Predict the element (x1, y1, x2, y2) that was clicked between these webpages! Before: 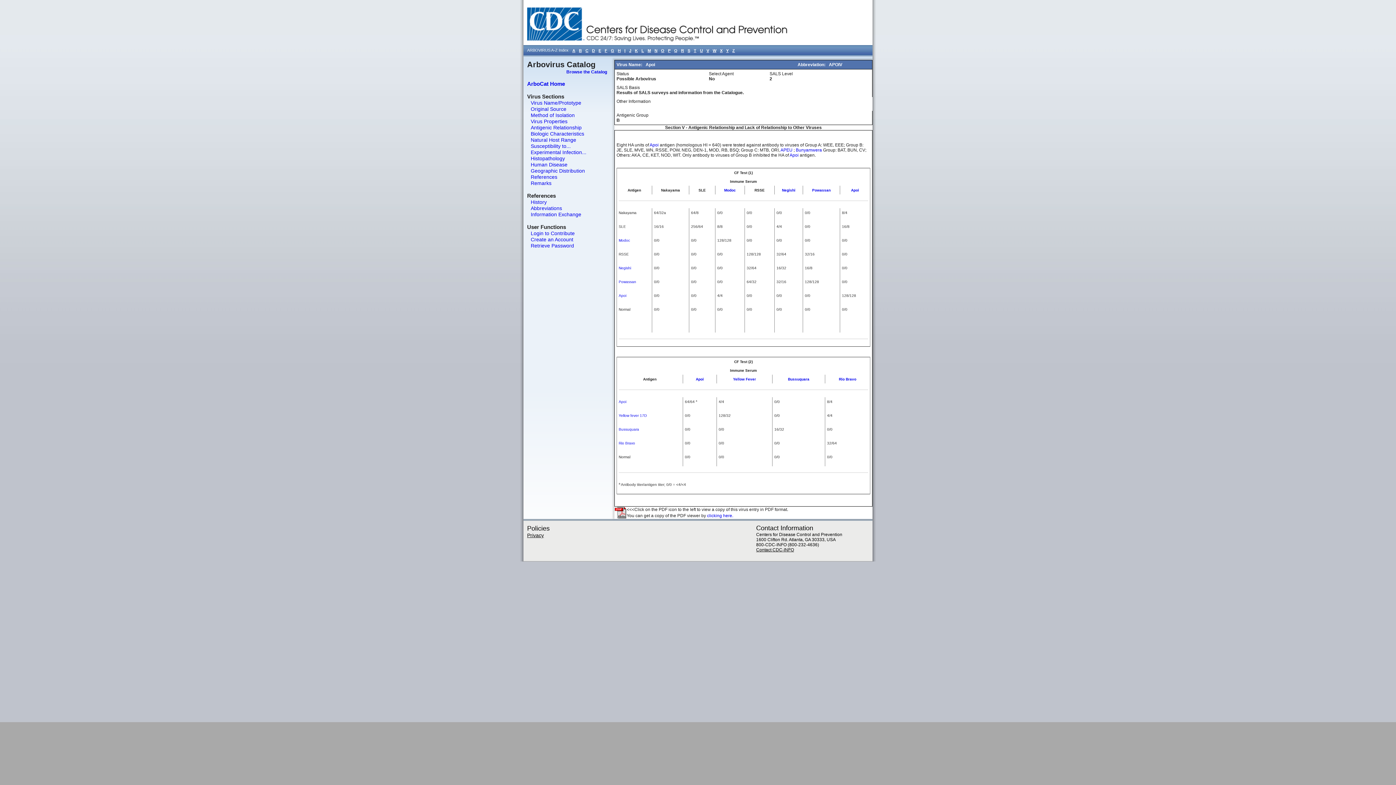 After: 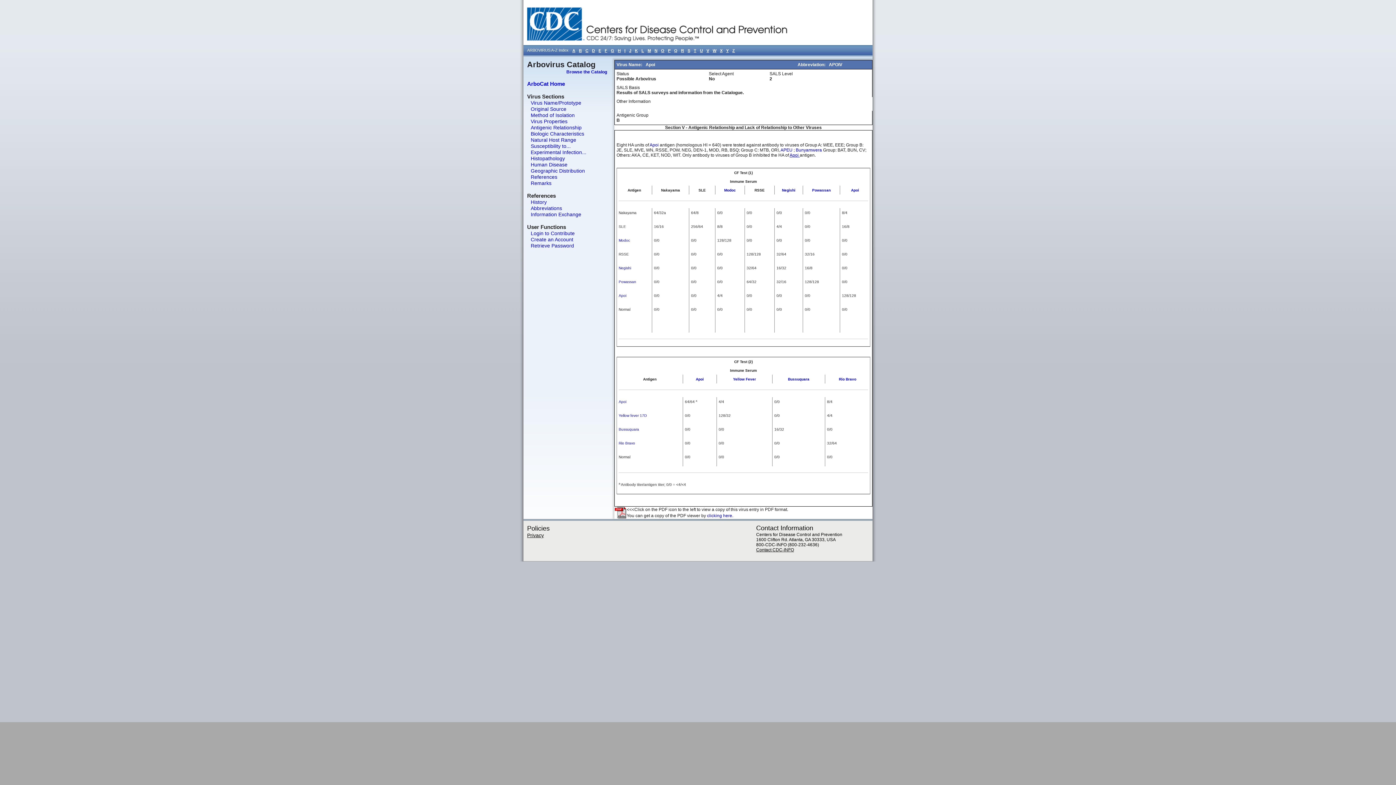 Action: bbox: (789, 152, 800, 157) label: Apoi 